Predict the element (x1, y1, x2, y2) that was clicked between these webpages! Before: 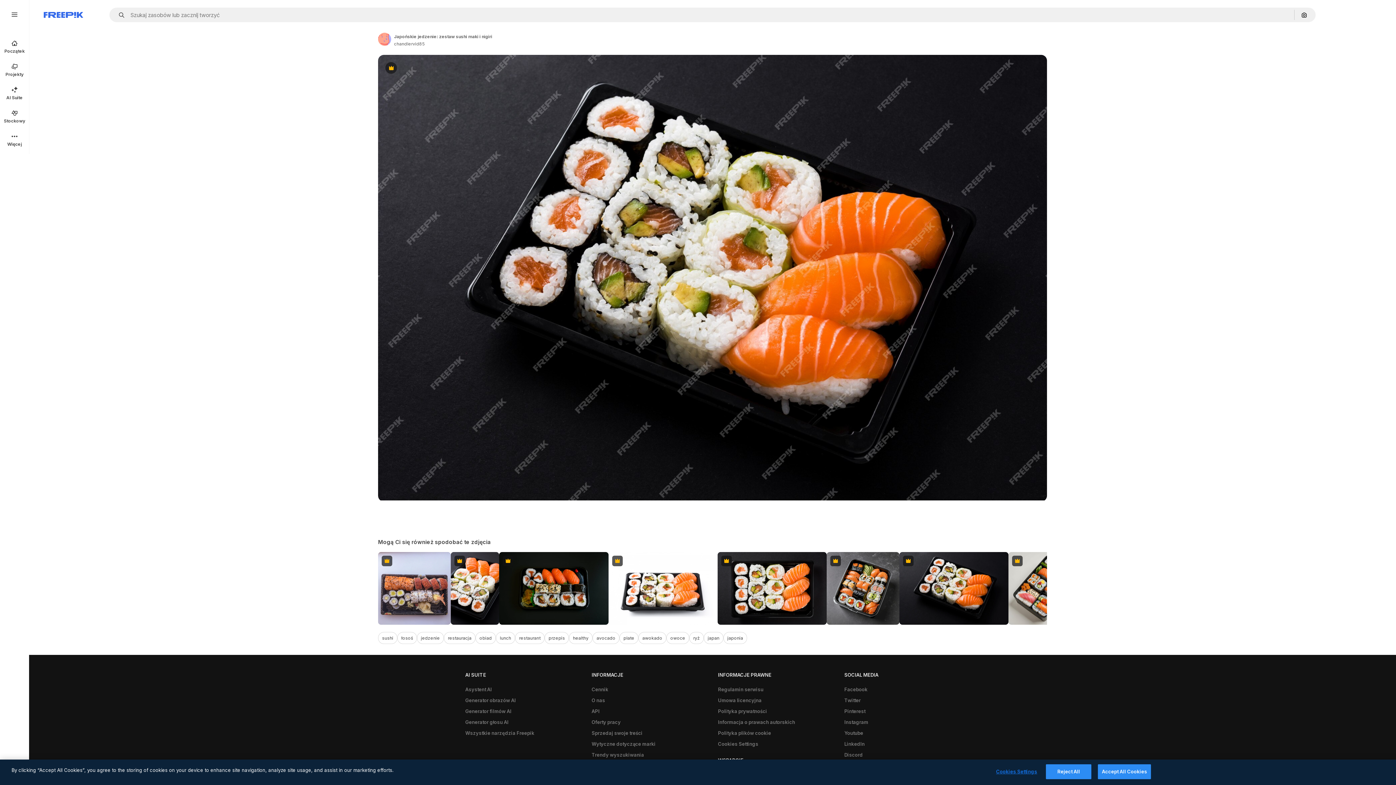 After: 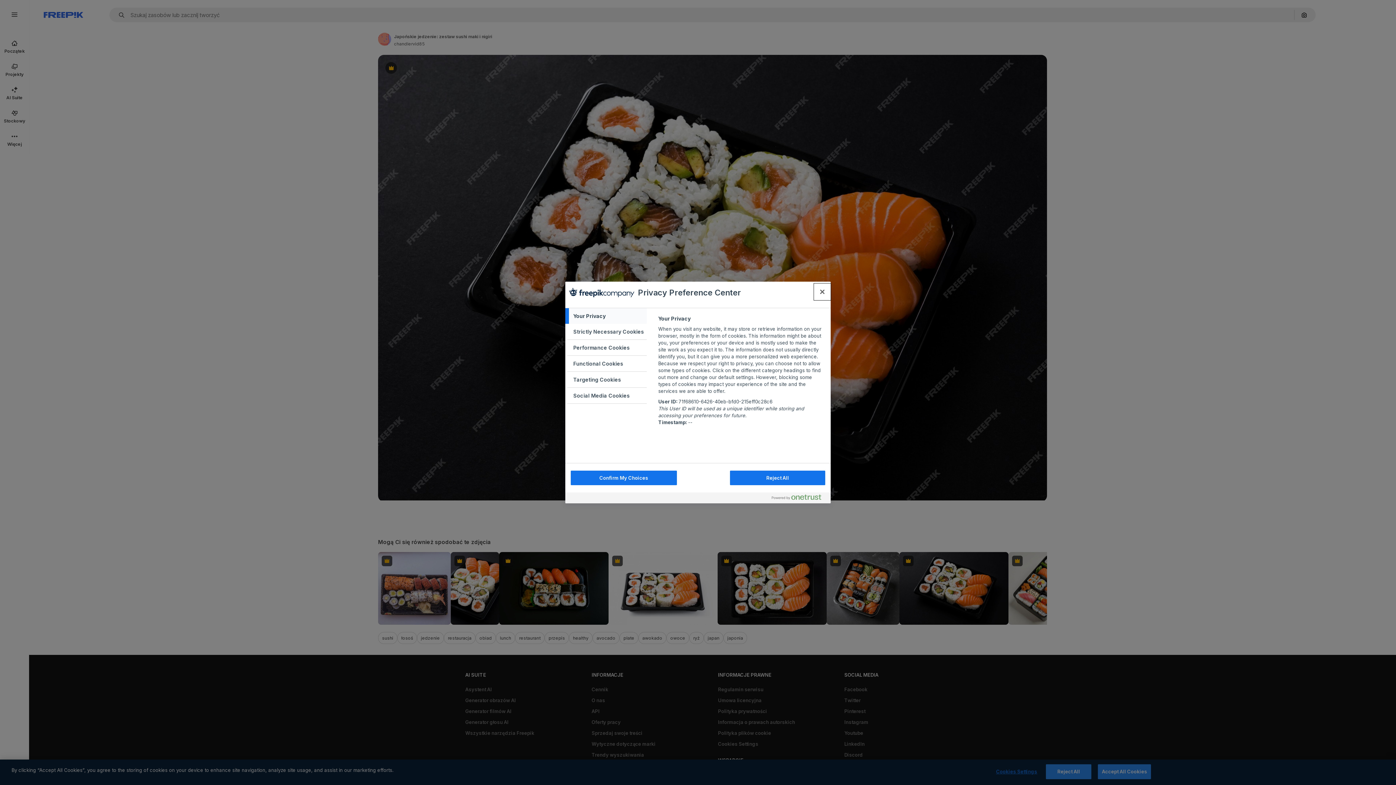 Action: bbox: (714, 739, 762, 749) label: Cookies Settings